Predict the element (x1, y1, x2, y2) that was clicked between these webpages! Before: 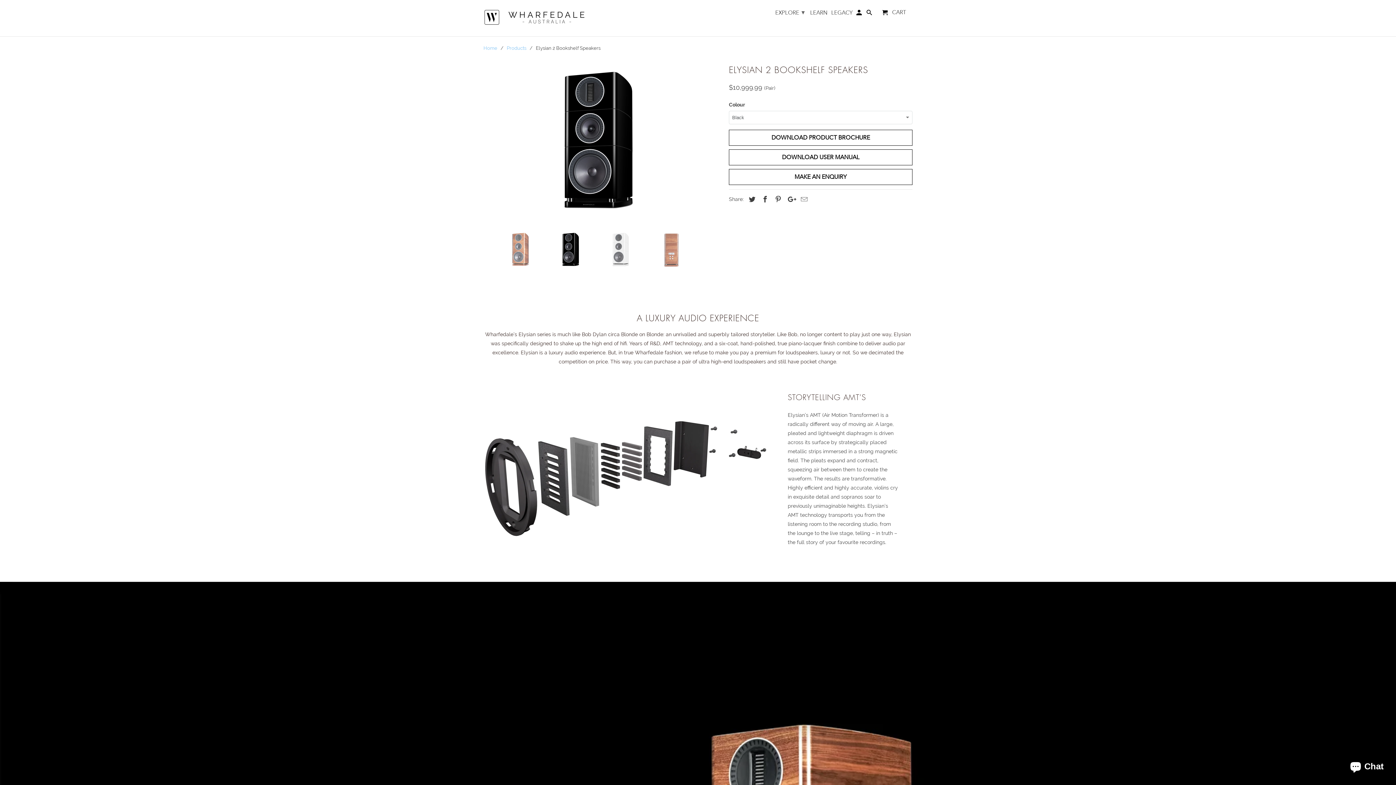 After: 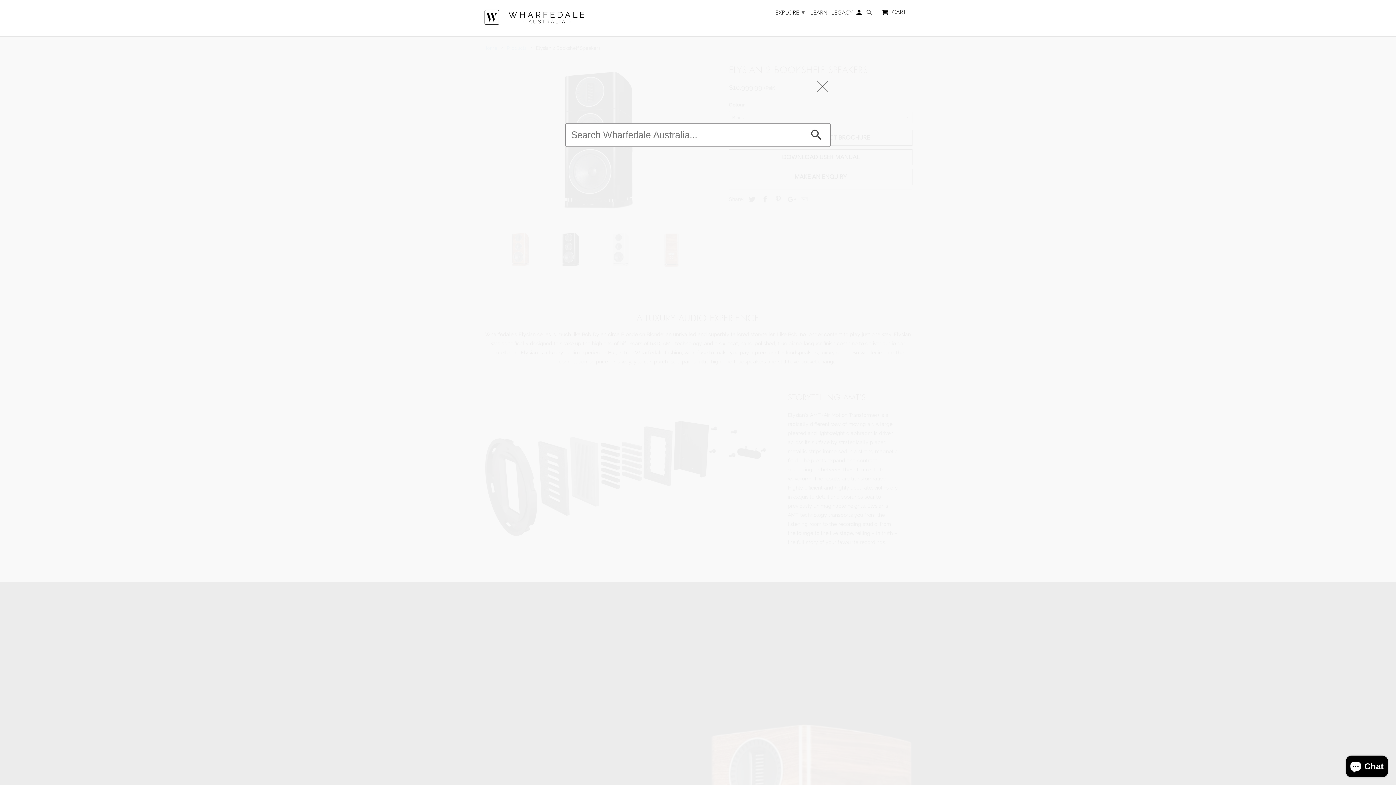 Action: bbox: (866, 9, 873, 18)